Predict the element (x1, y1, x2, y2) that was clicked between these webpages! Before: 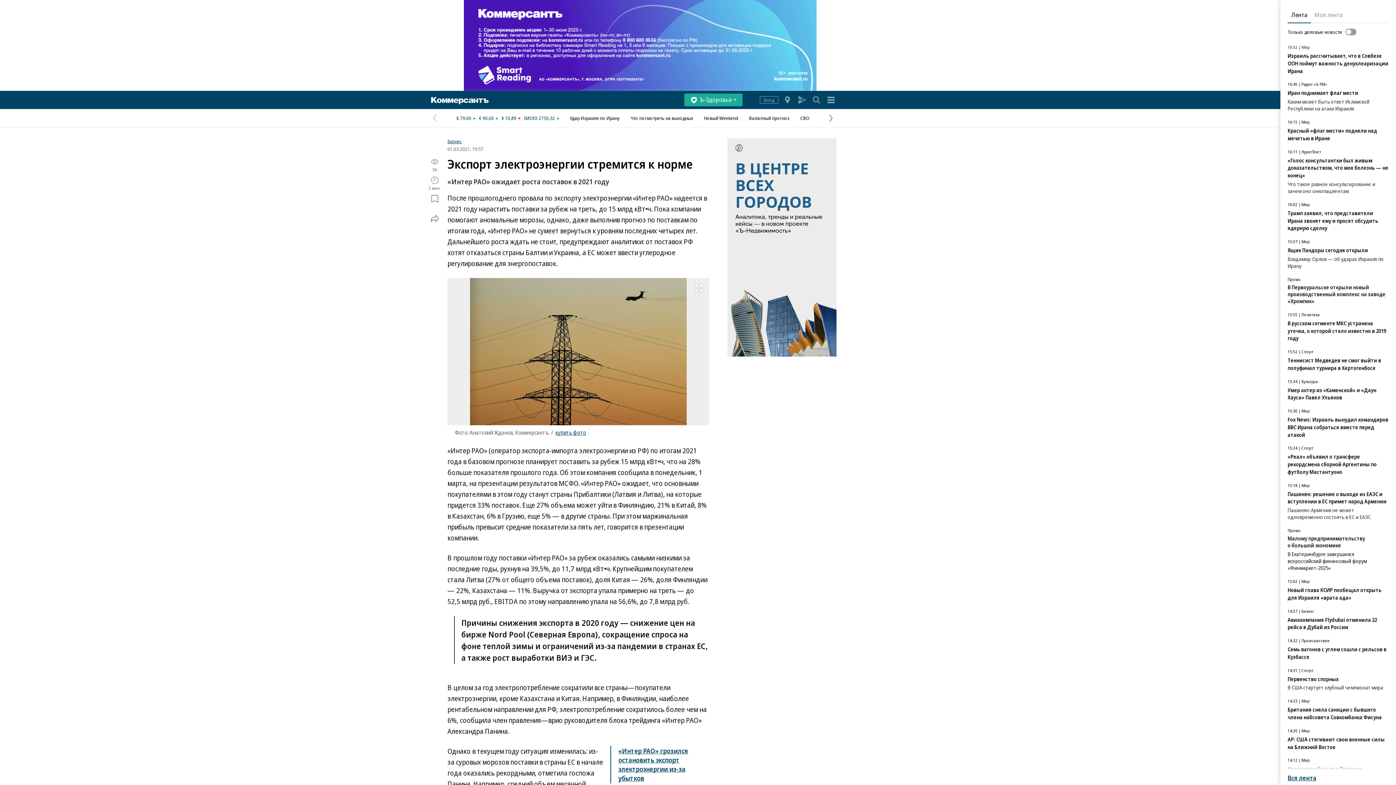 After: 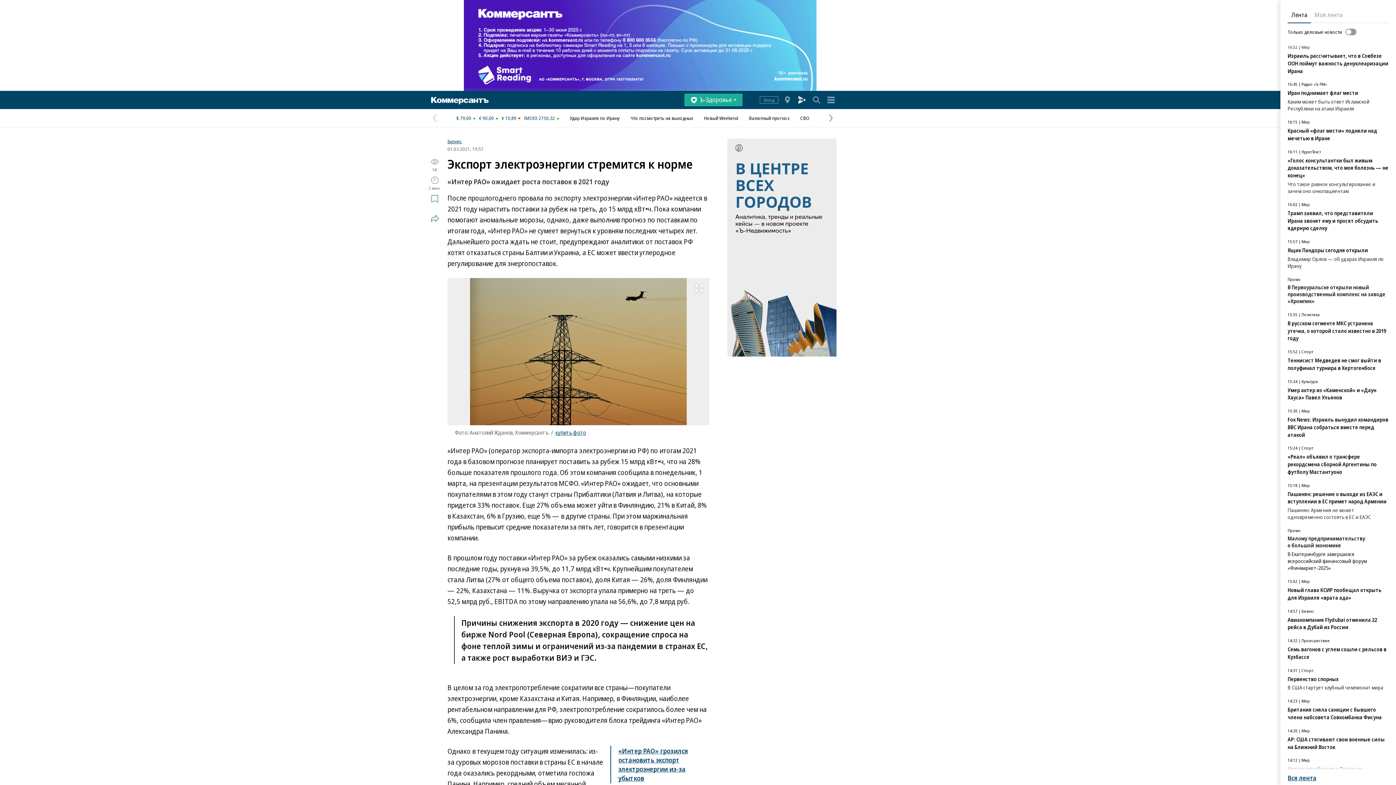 Action: label: Коммерсантъ FM bbox: (796, 92, 807, 107)